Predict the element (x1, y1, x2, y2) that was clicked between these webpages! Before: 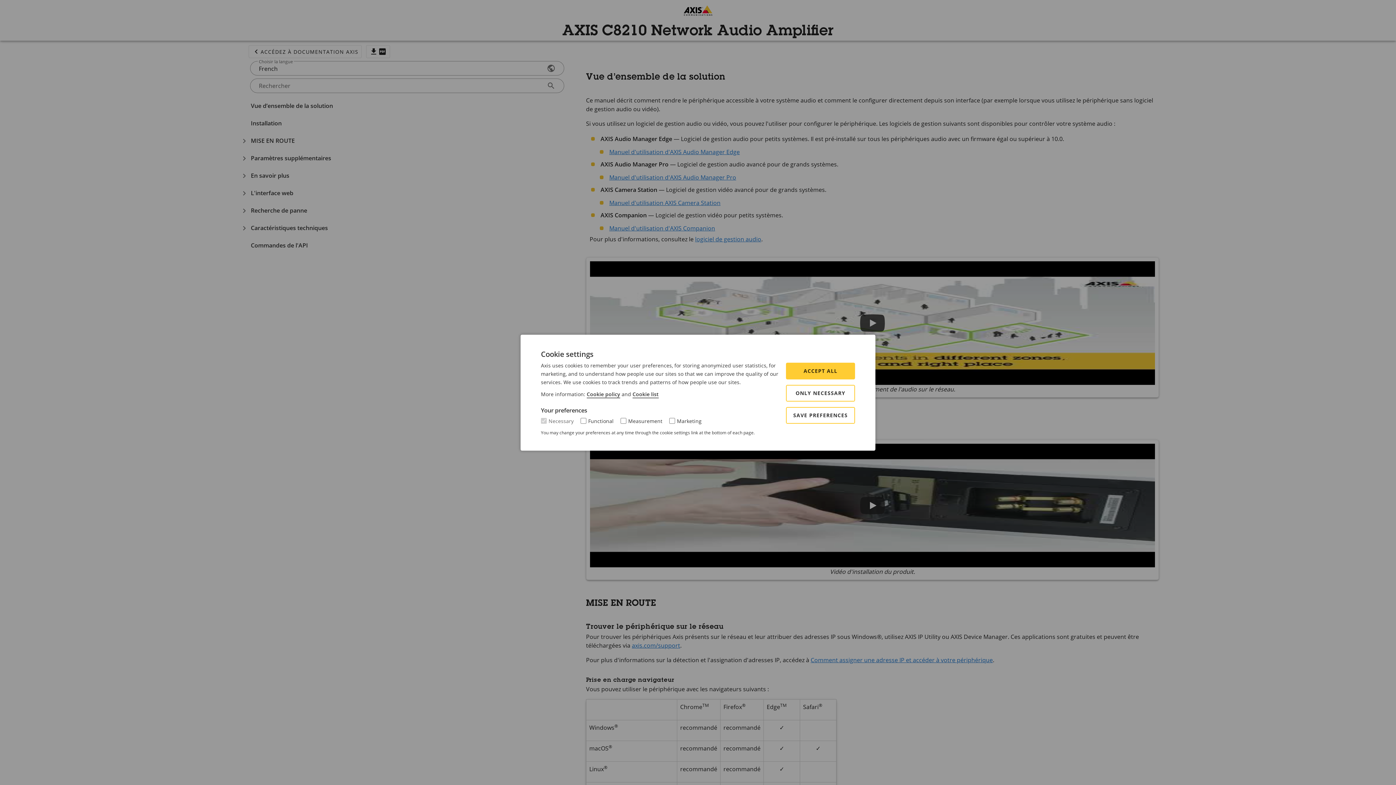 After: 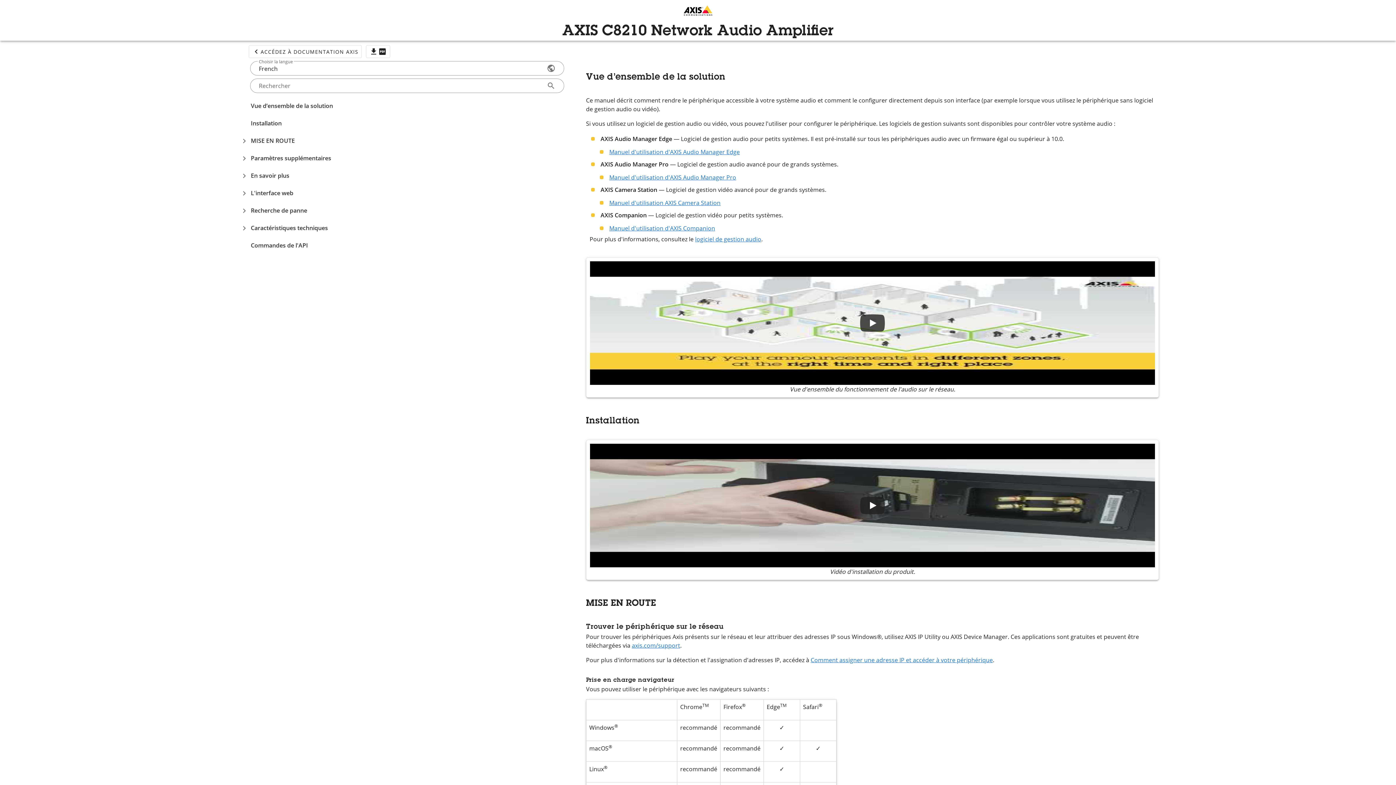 Action: bbox: (786, 384, 855, 401) label: ONLY NECESSARY